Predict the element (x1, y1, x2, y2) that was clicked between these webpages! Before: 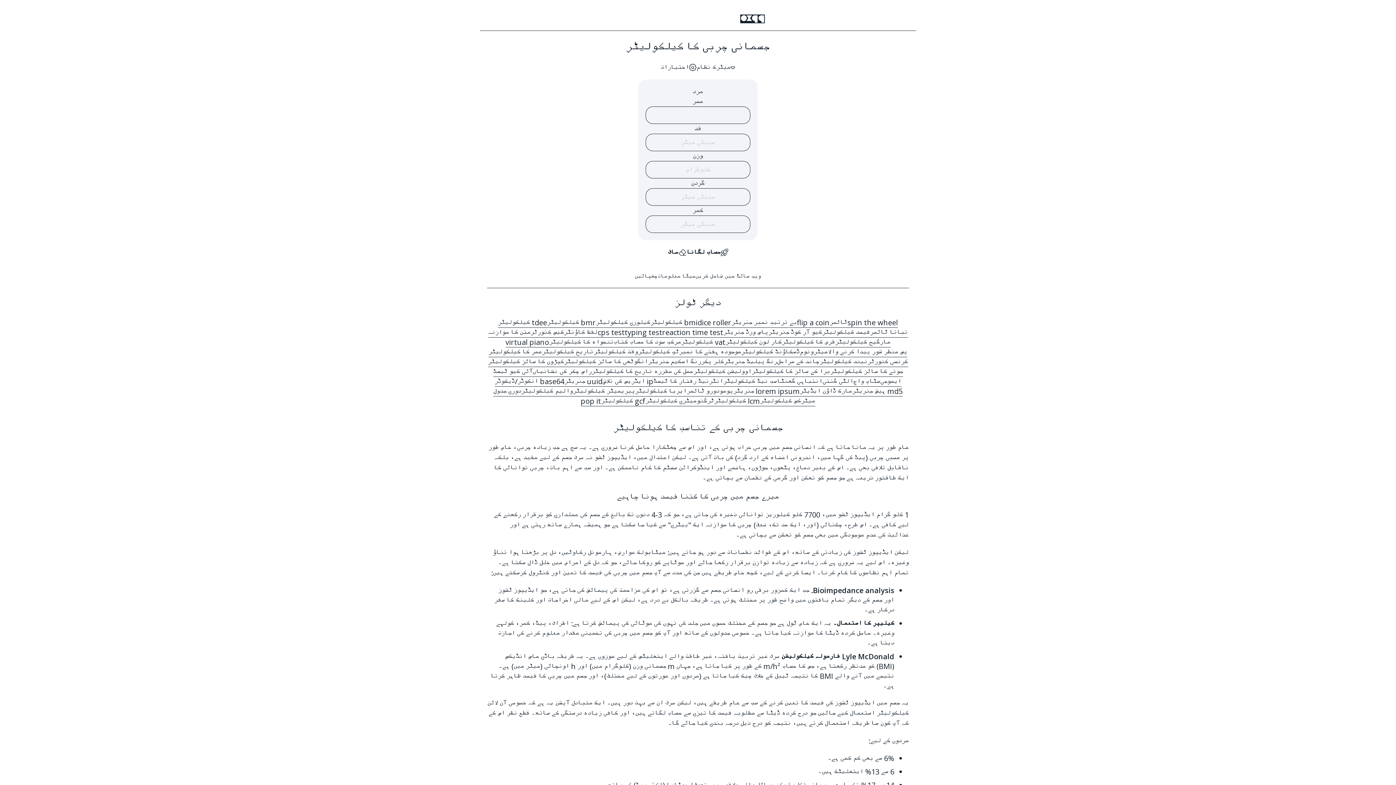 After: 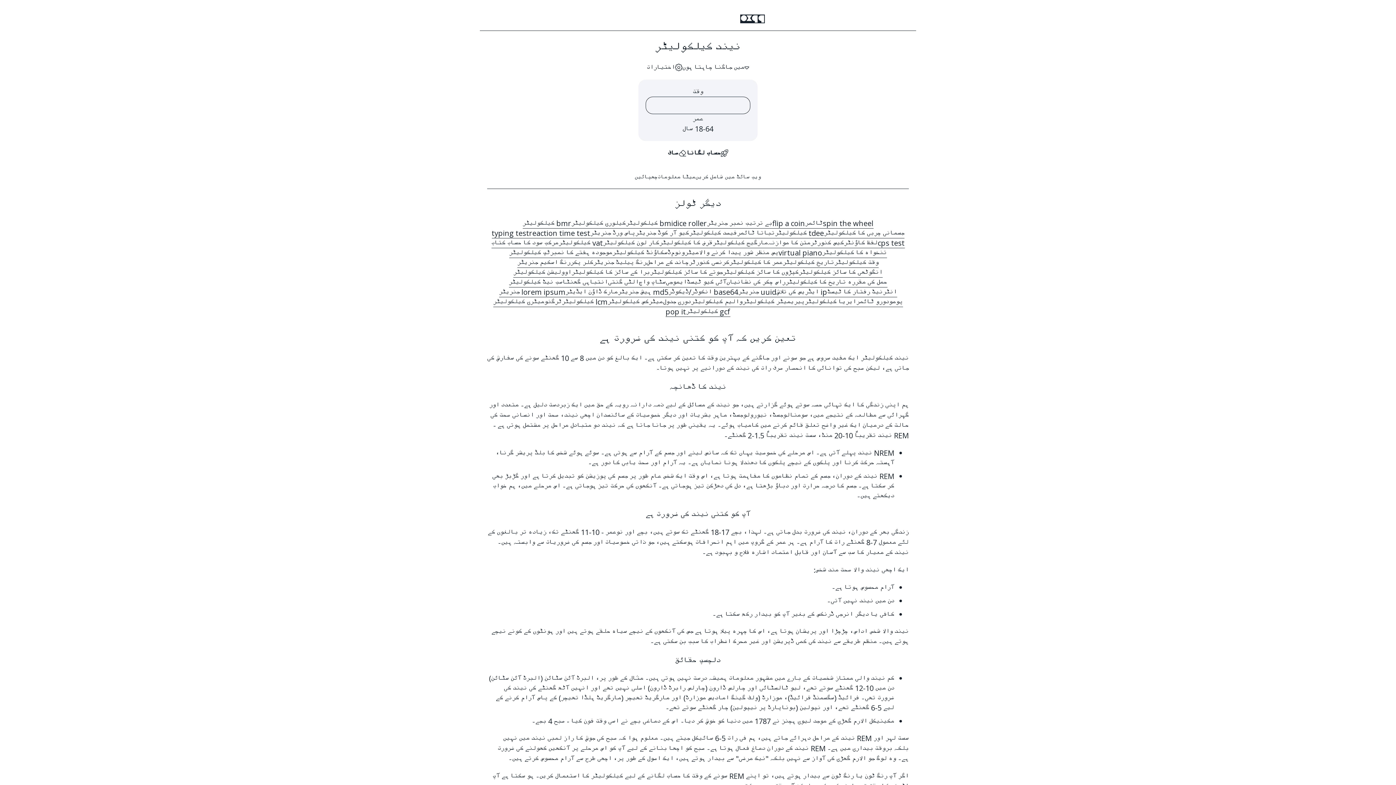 Action: label: نیند کیلکولیٹر bbox: (819, 357, 867, 367)